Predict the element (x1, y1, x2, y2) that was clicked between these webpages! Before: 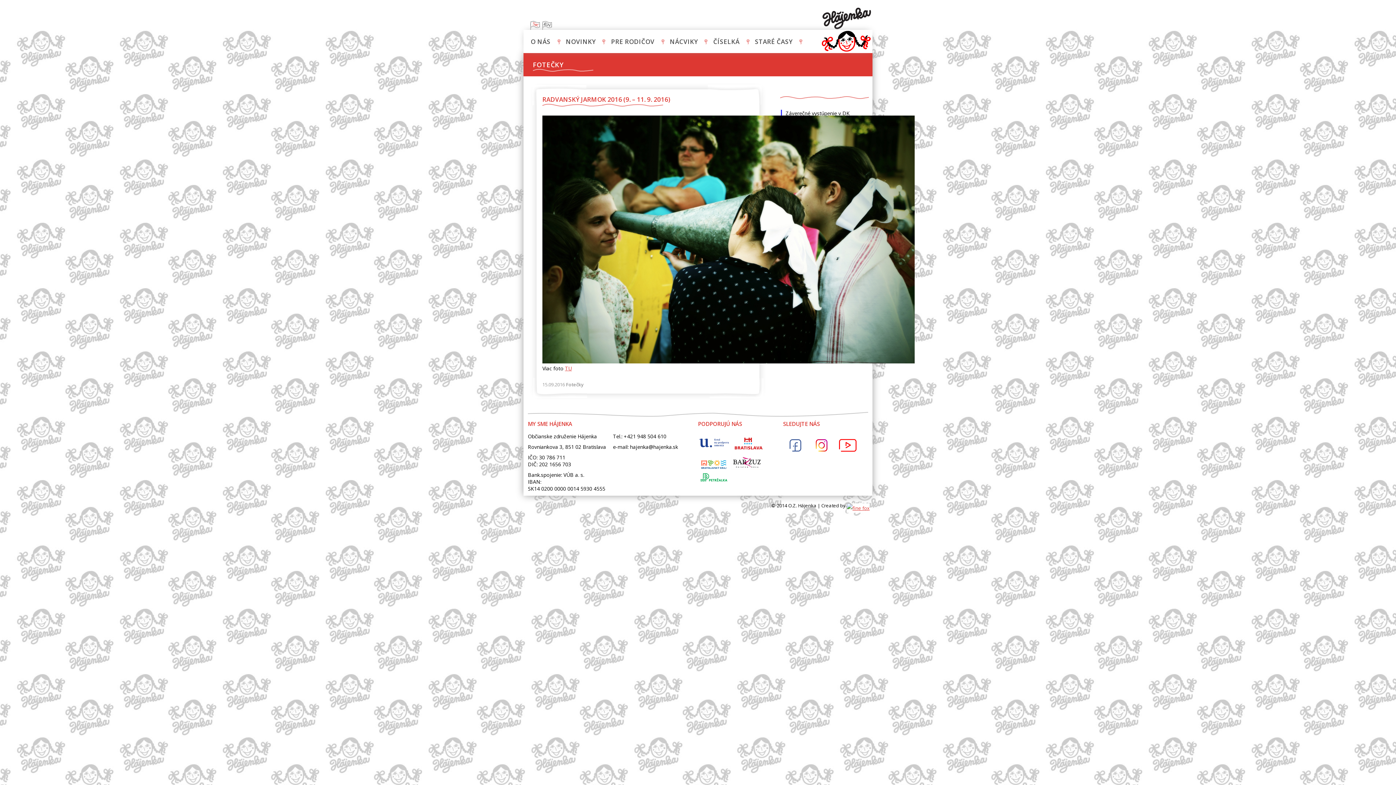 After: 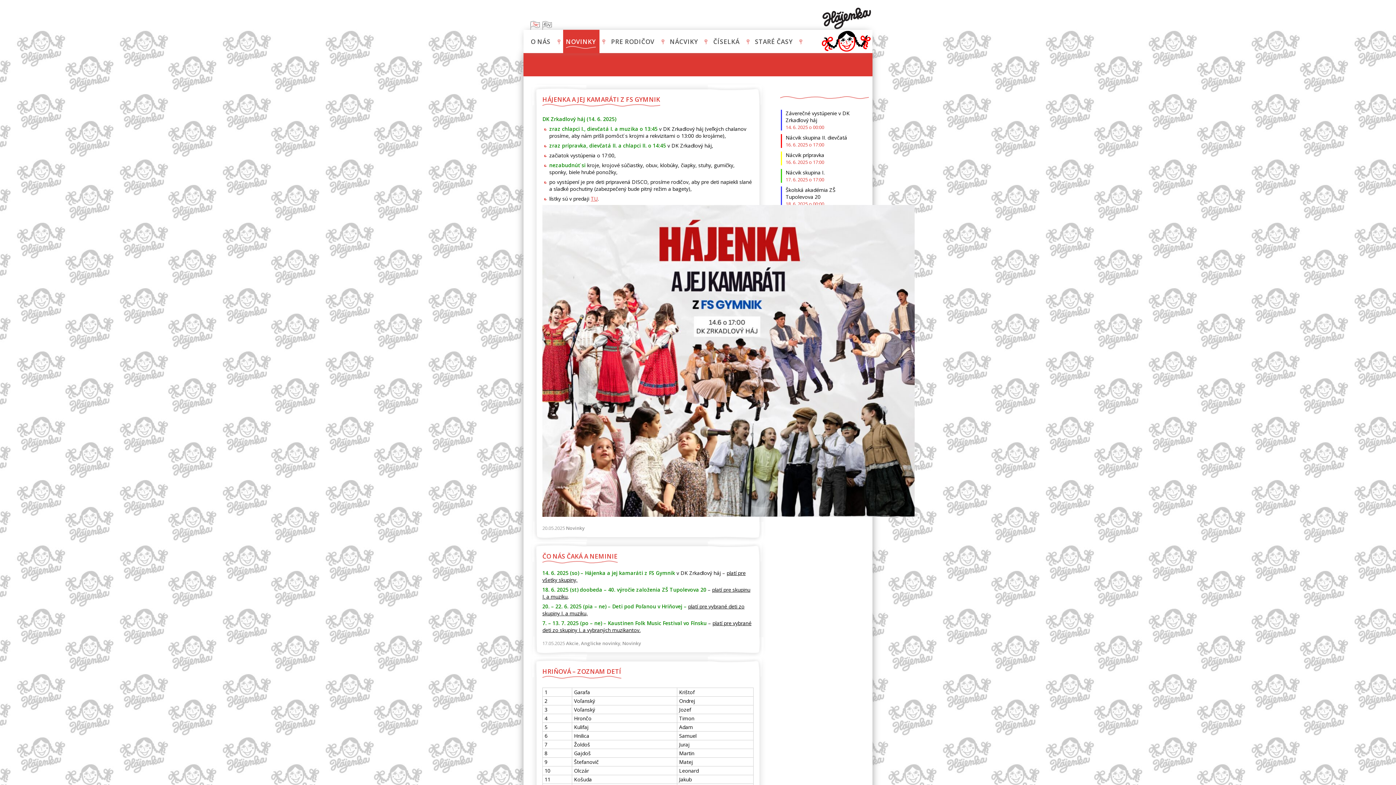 Action: label: NOVINKY bbox: (563, 29, 599, 53)